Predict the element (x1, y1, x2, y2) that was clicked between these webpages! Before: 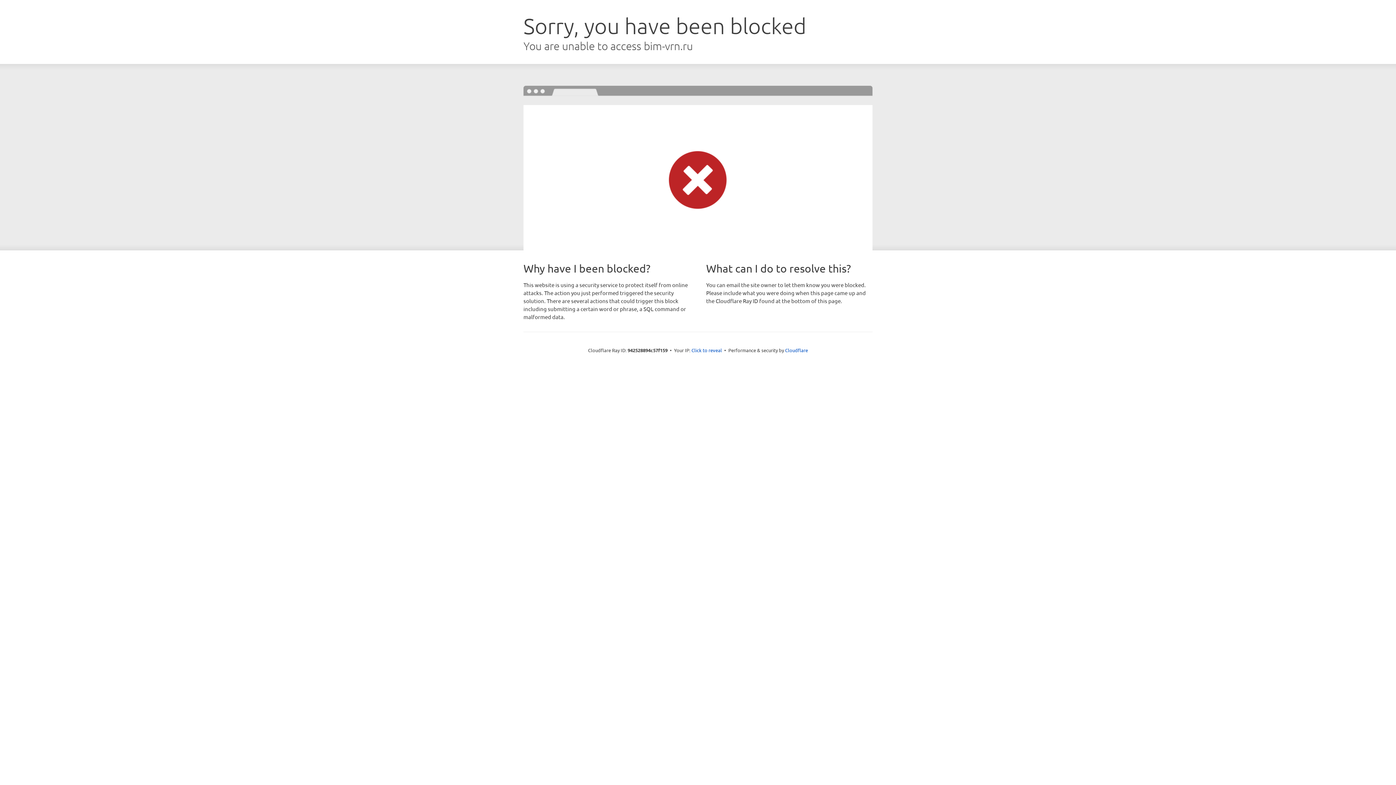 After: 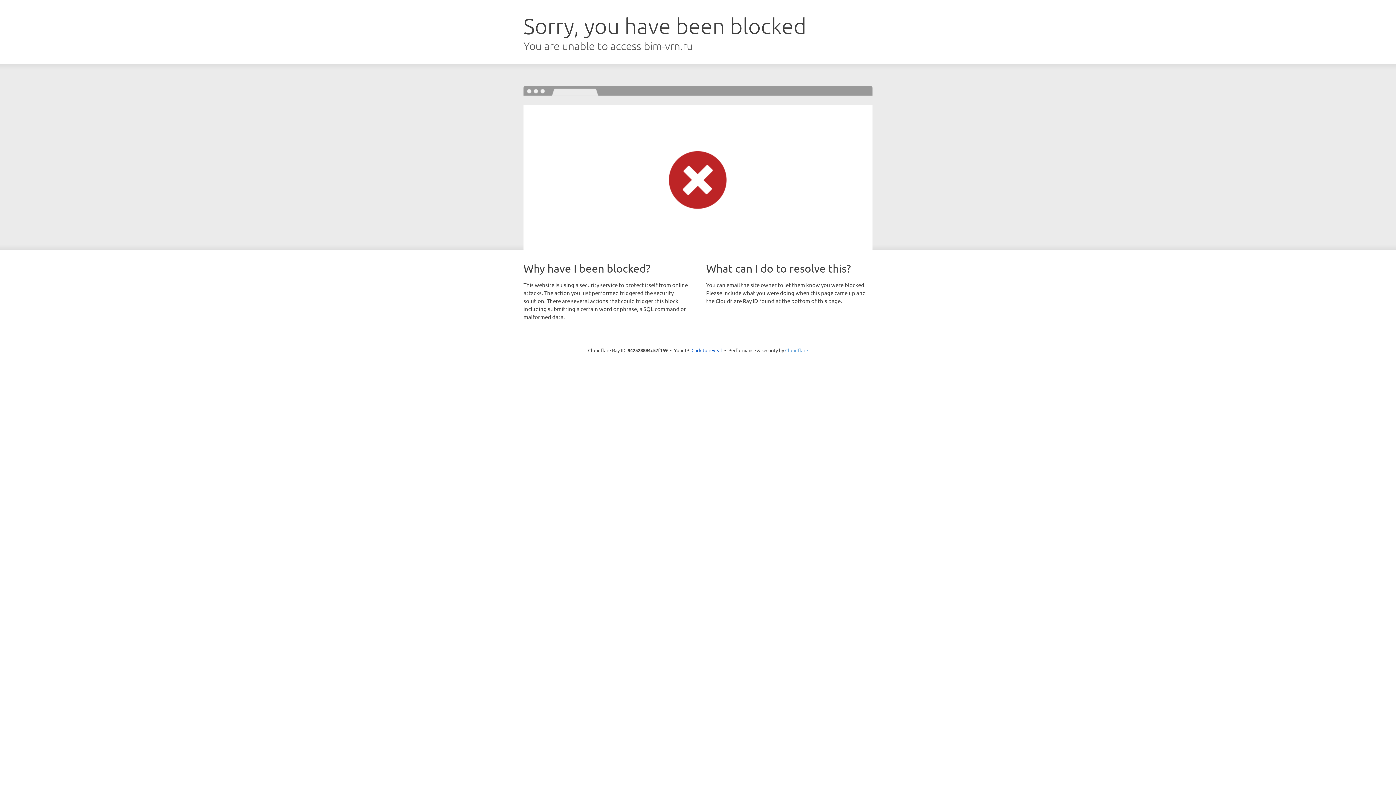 Action: bbox: (785, 347, 808, 353) label: Cloudflare